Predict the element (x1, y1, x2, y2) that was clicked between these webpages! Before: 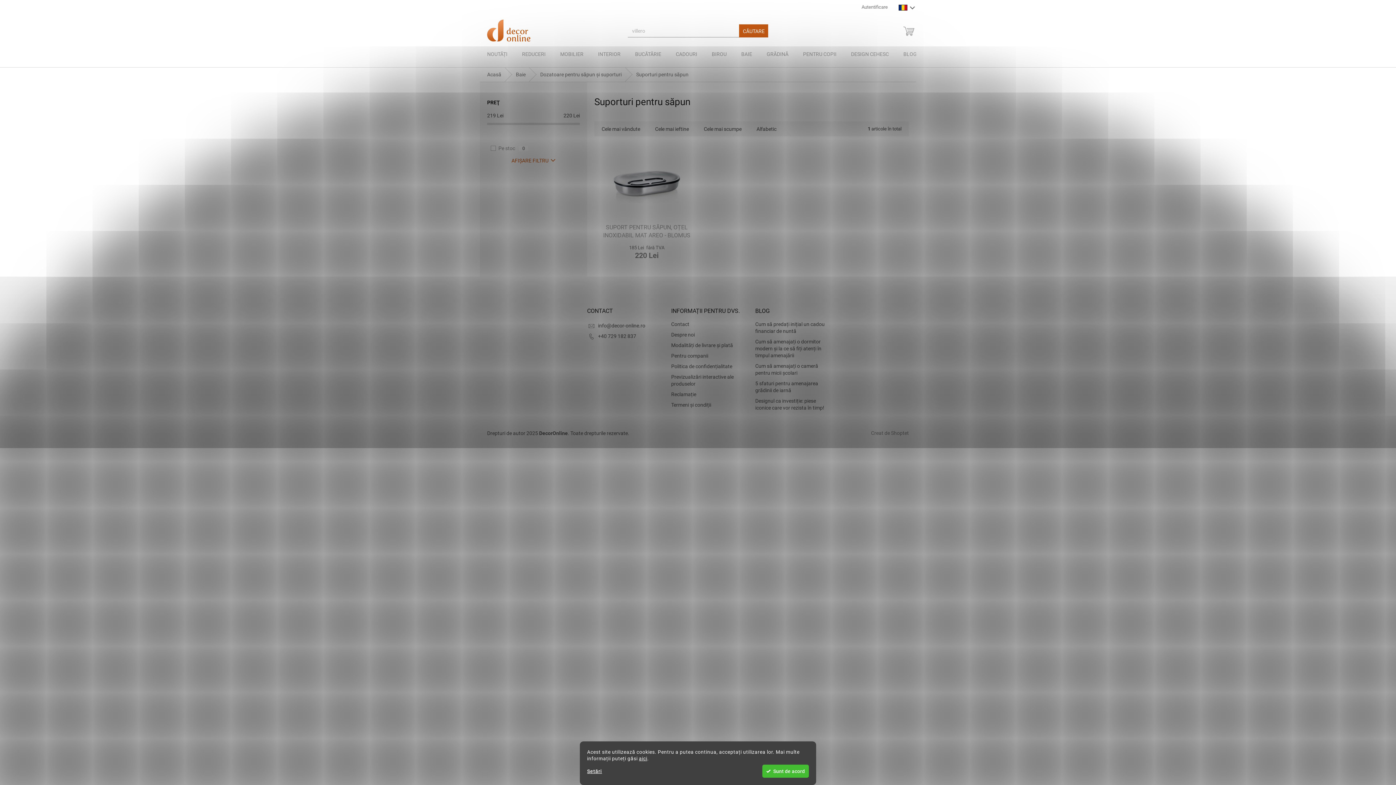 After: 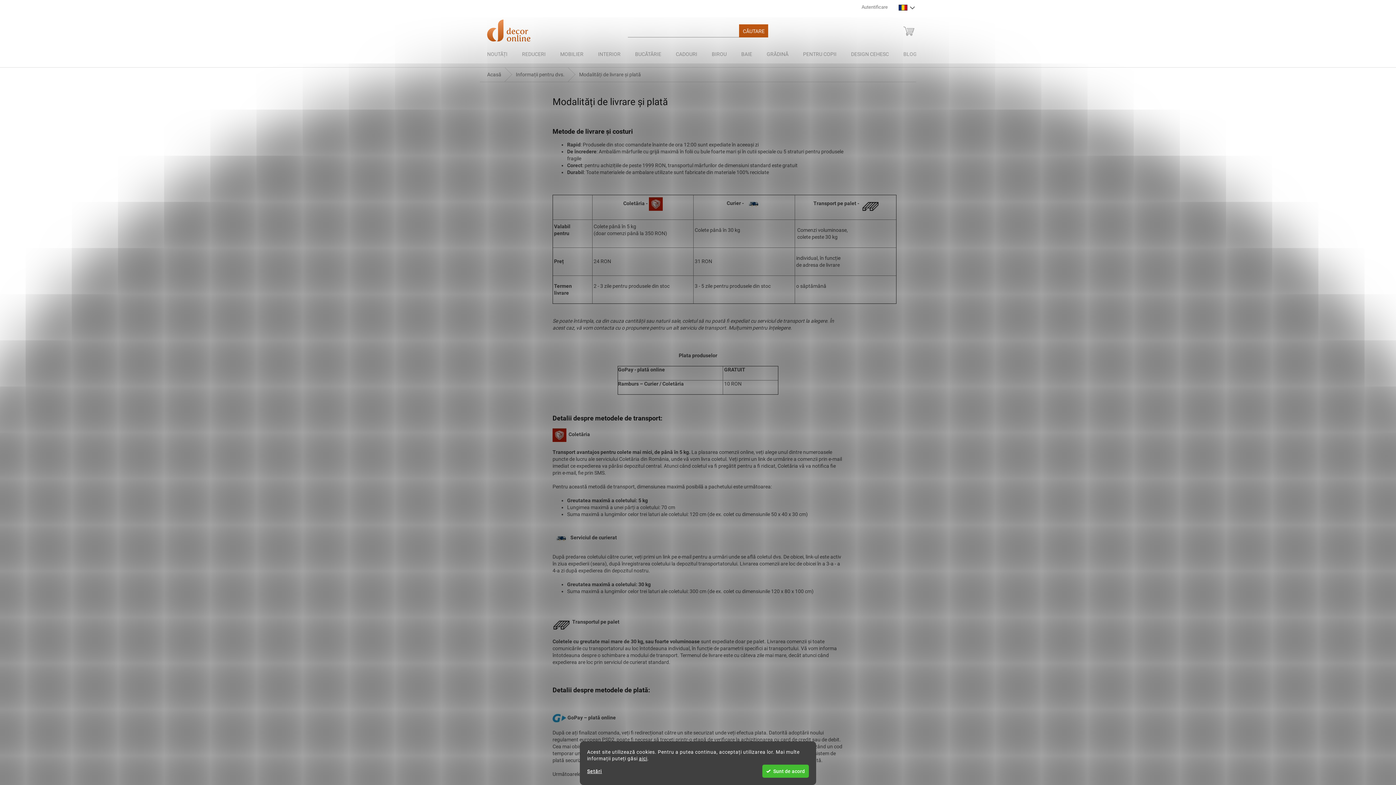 Action: label: Modalități de livrare și plată bbox: (671, 342, 740, 349)